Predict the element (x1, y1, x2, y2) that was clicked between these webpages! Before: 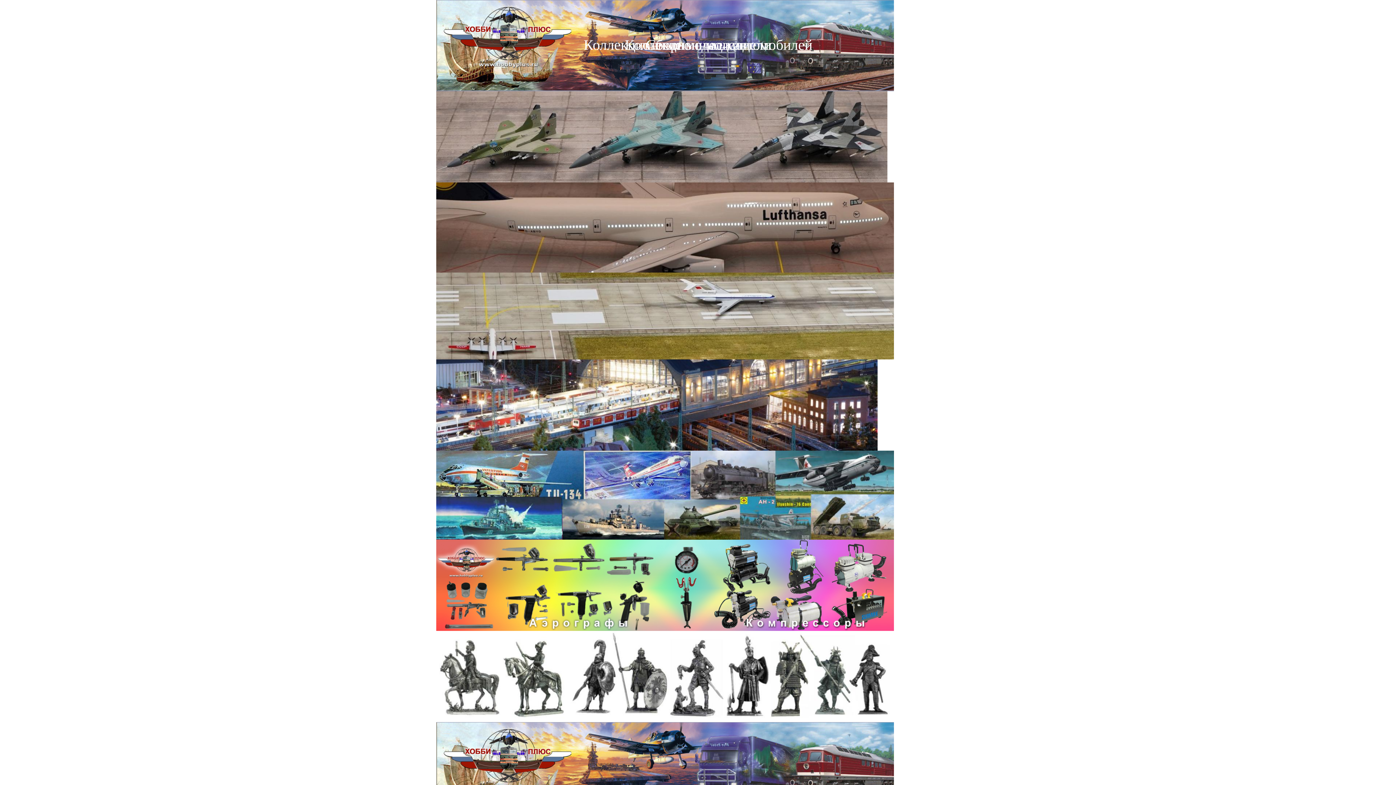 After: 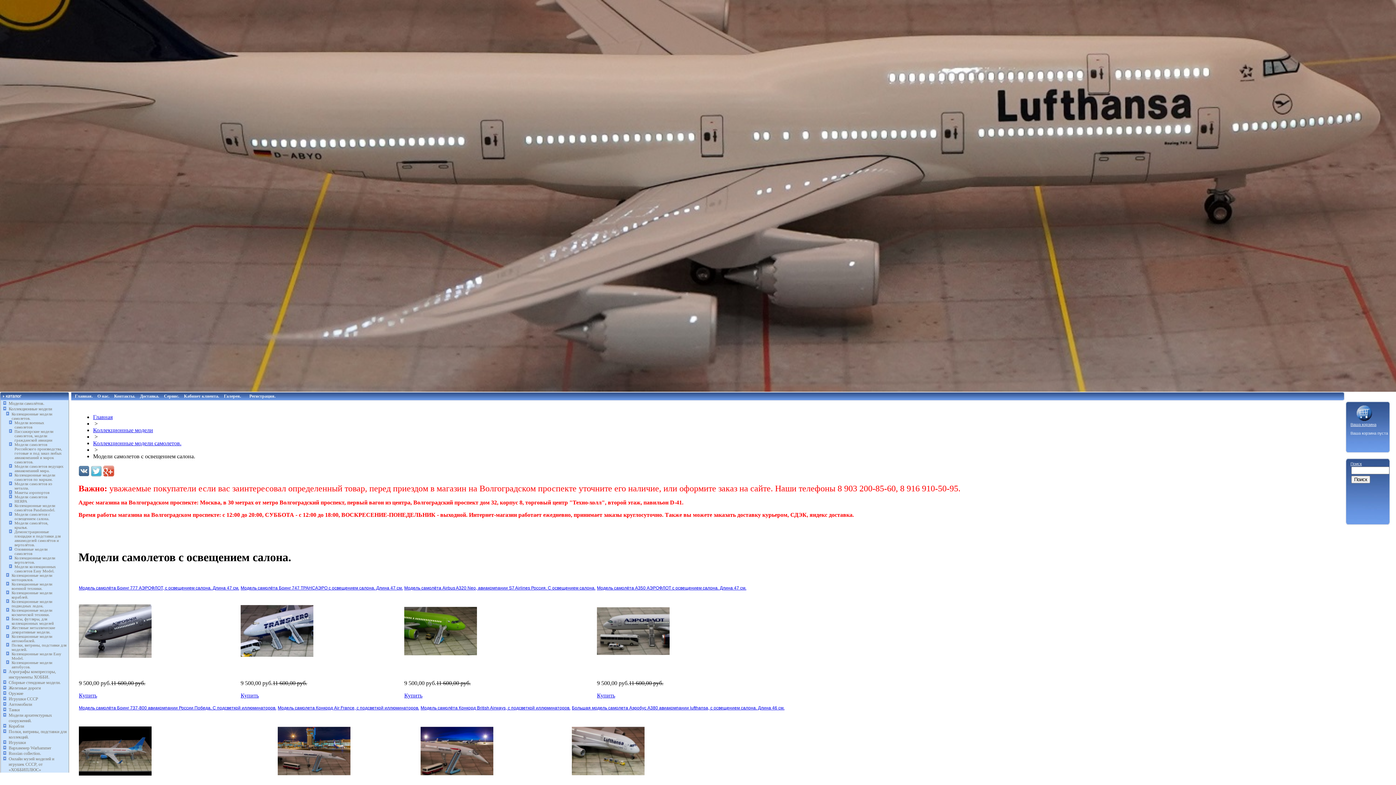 Action: bbox: (436, 267, 894, 273)